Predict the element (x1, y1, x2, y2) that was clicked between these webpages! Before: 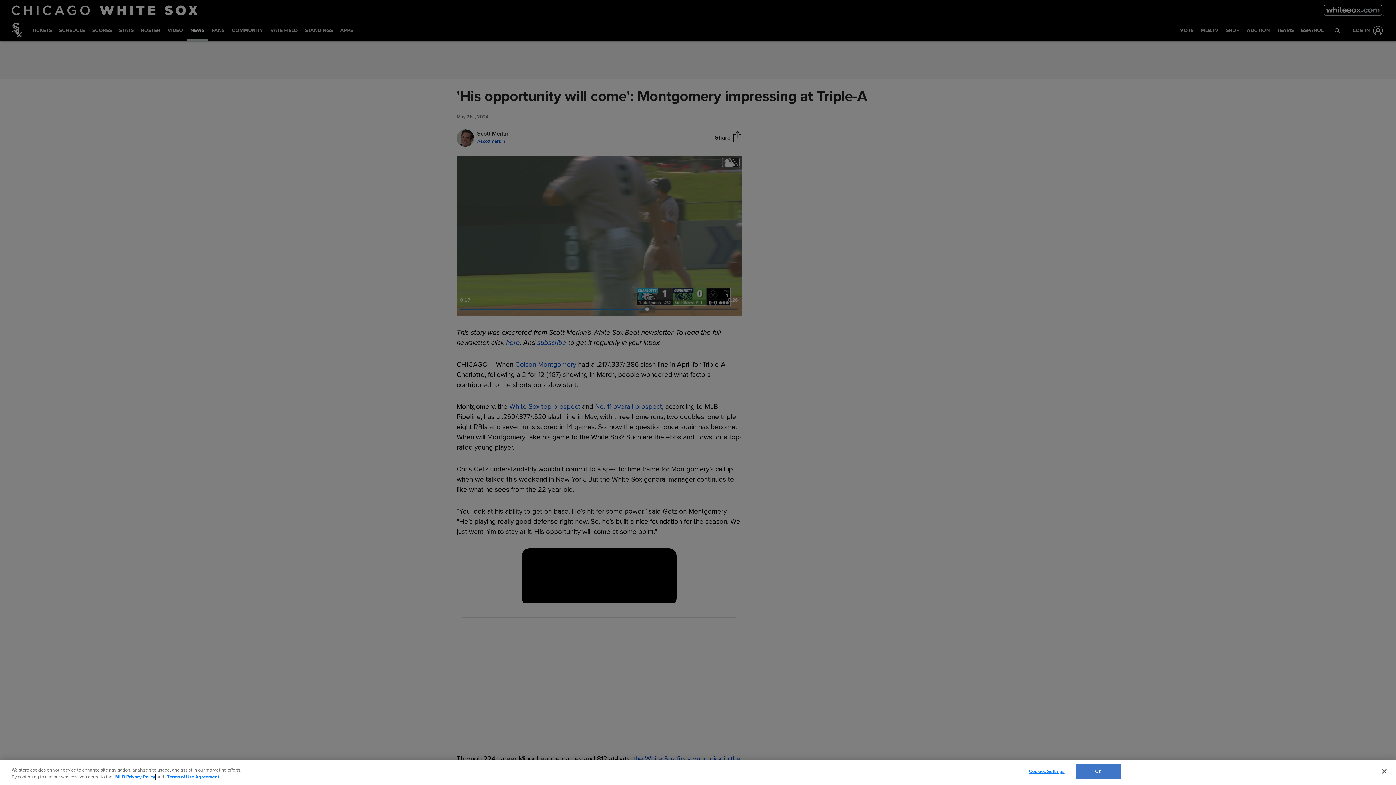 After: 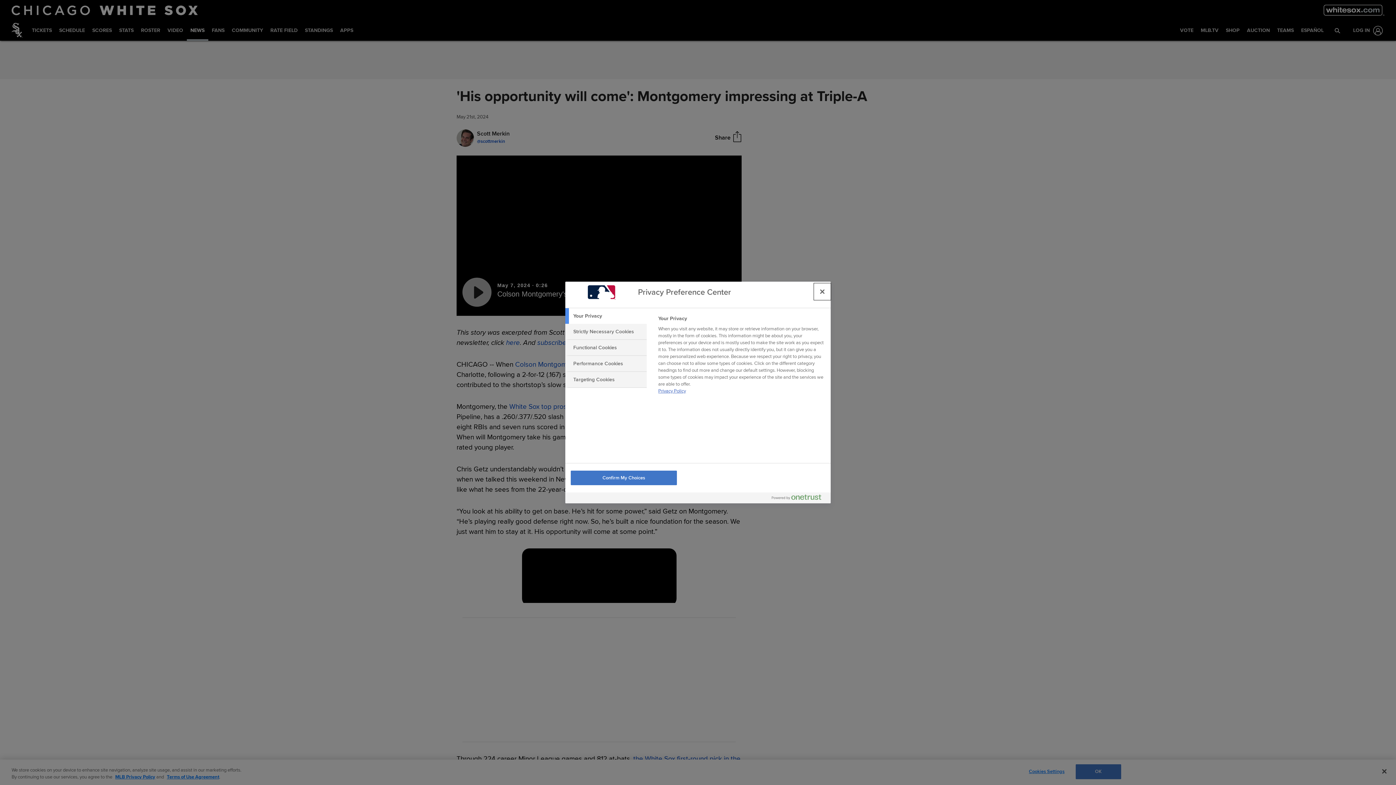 Action: label: Cookies Settings bbox: (1024, 765, 1069, 779)